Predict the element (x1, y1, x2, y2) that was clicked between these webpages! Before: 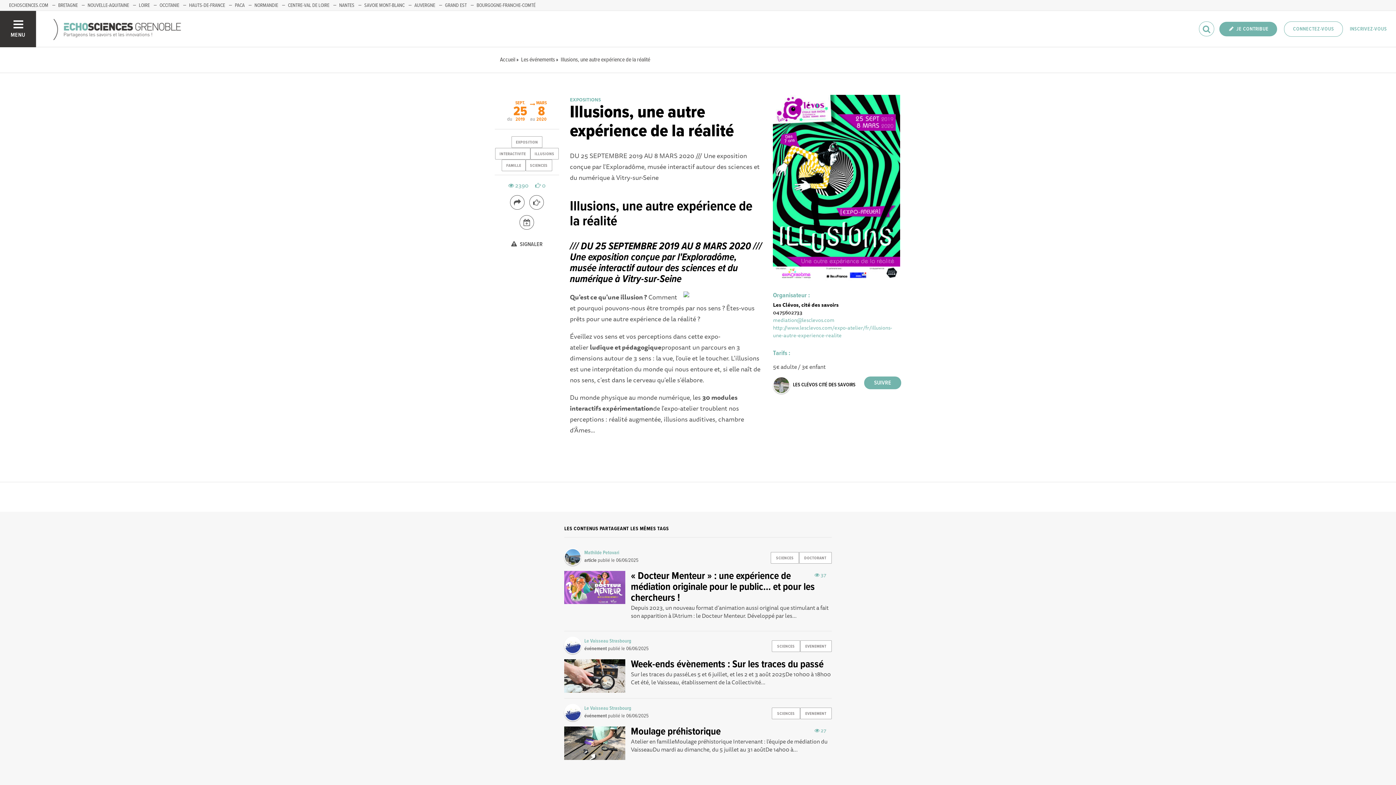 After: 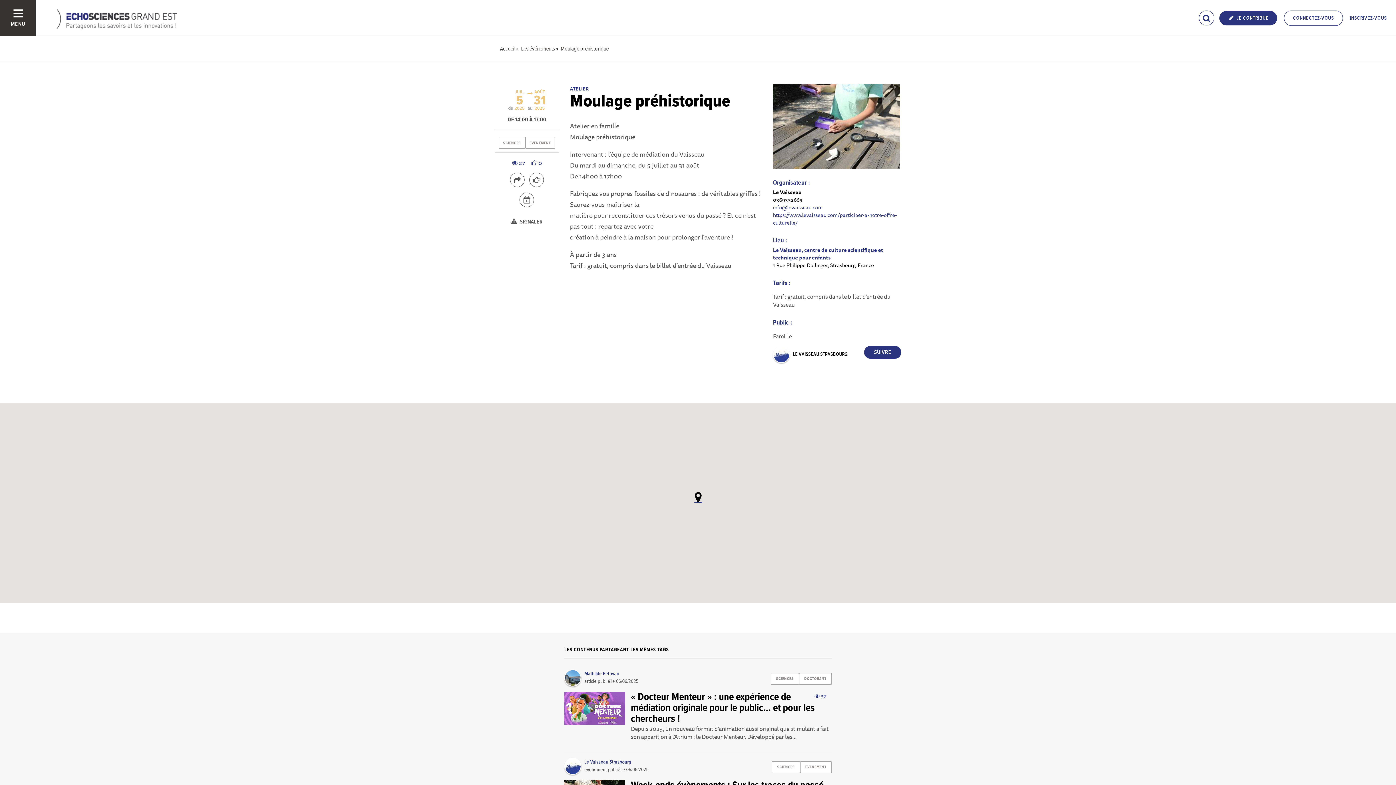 Action: bbox: (564, 726, 625, 760)